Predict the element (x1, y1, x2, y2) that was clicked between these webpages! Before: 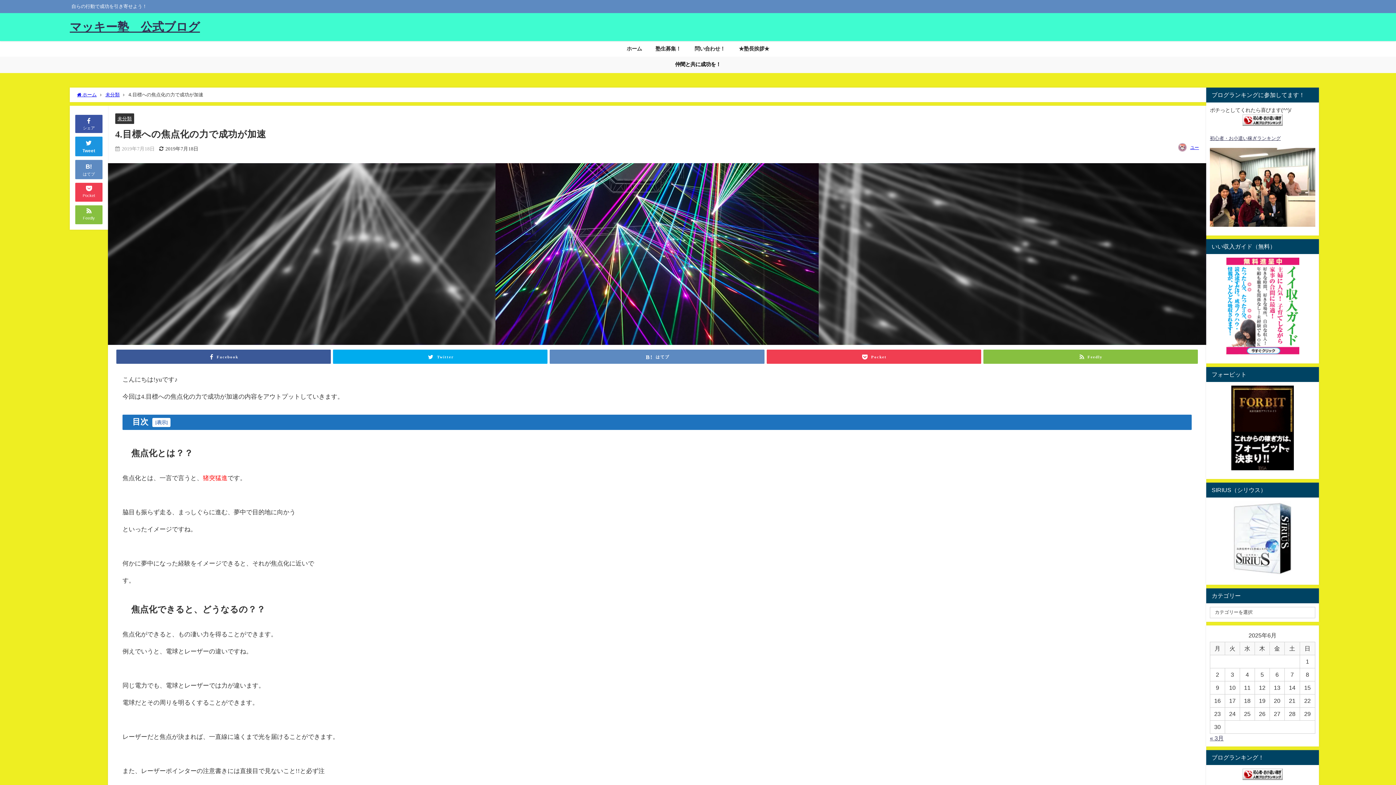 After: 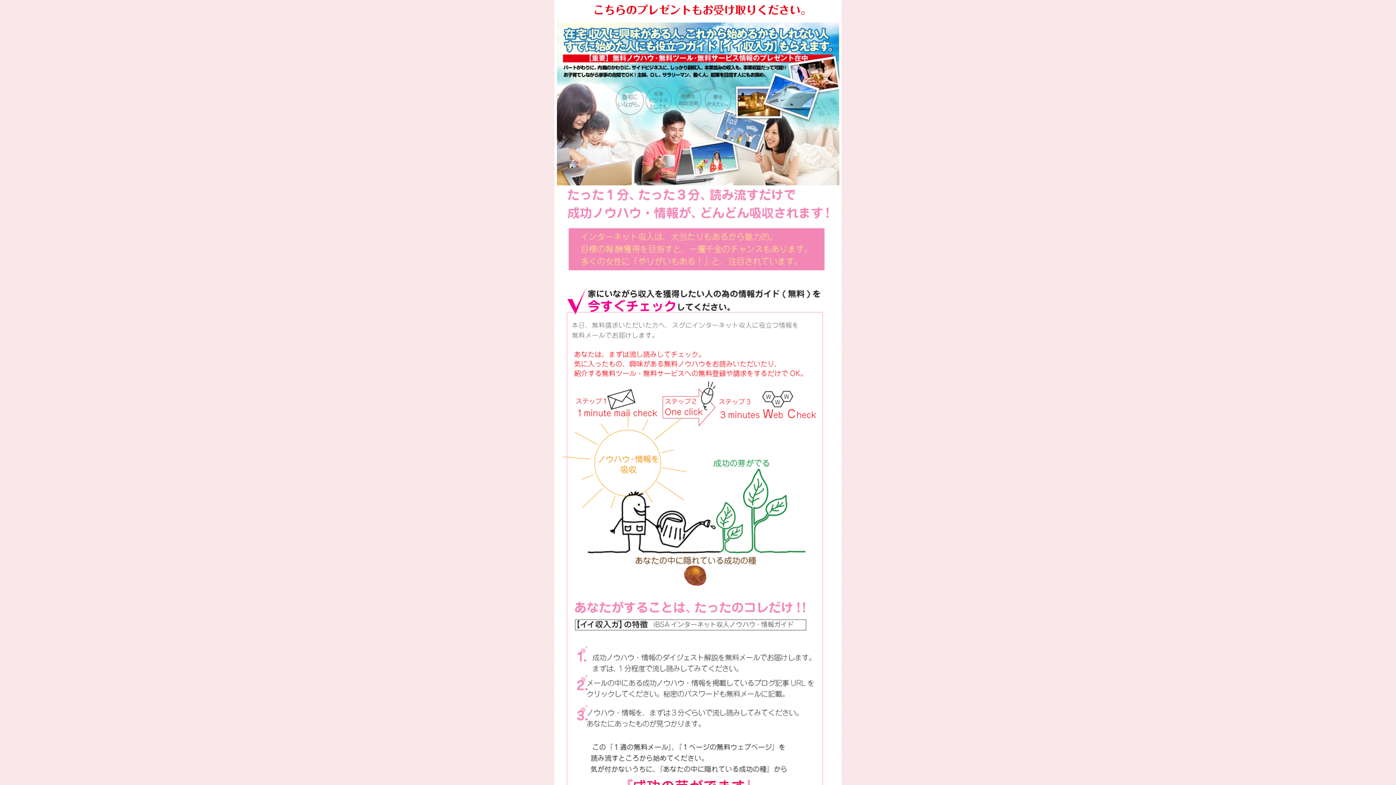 Action: bbox: (1210, 257, 1315, 354)